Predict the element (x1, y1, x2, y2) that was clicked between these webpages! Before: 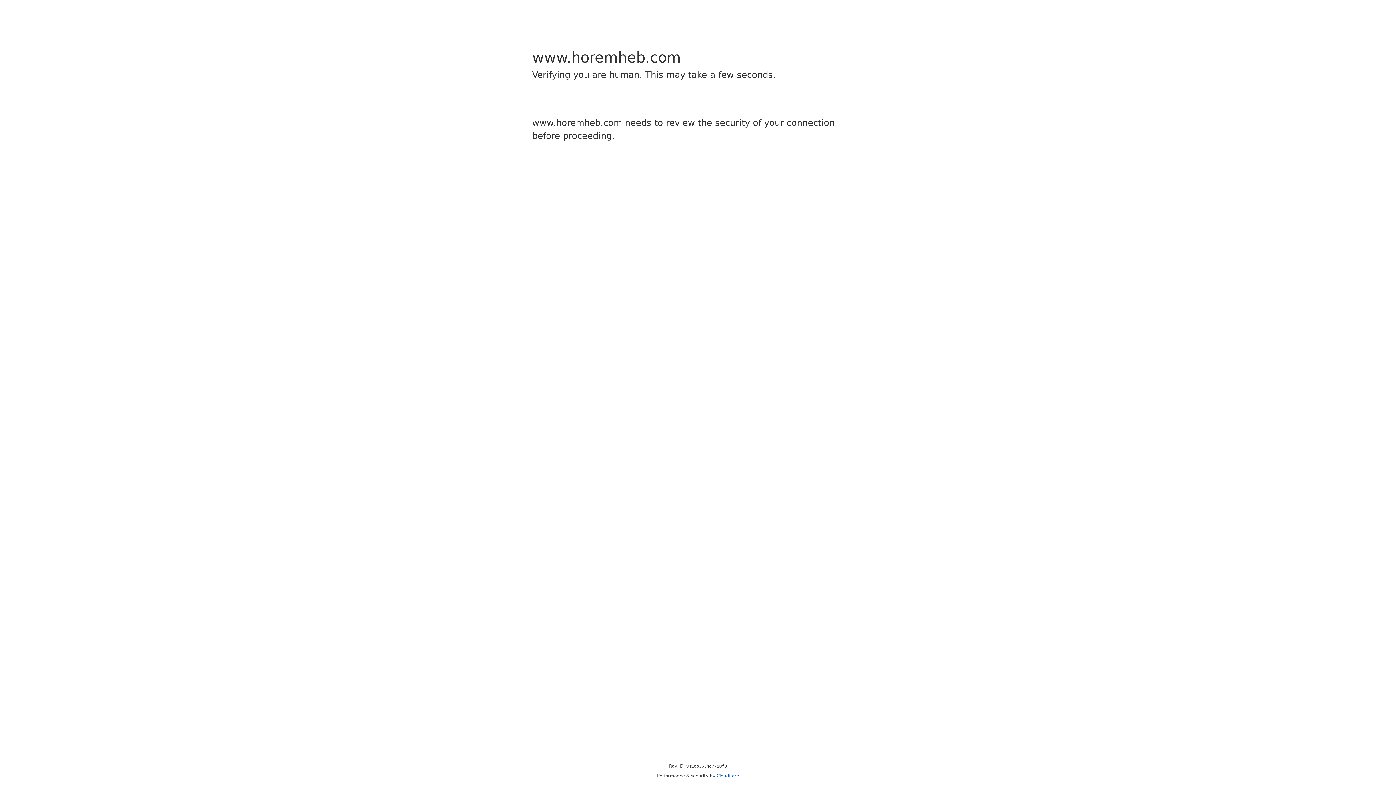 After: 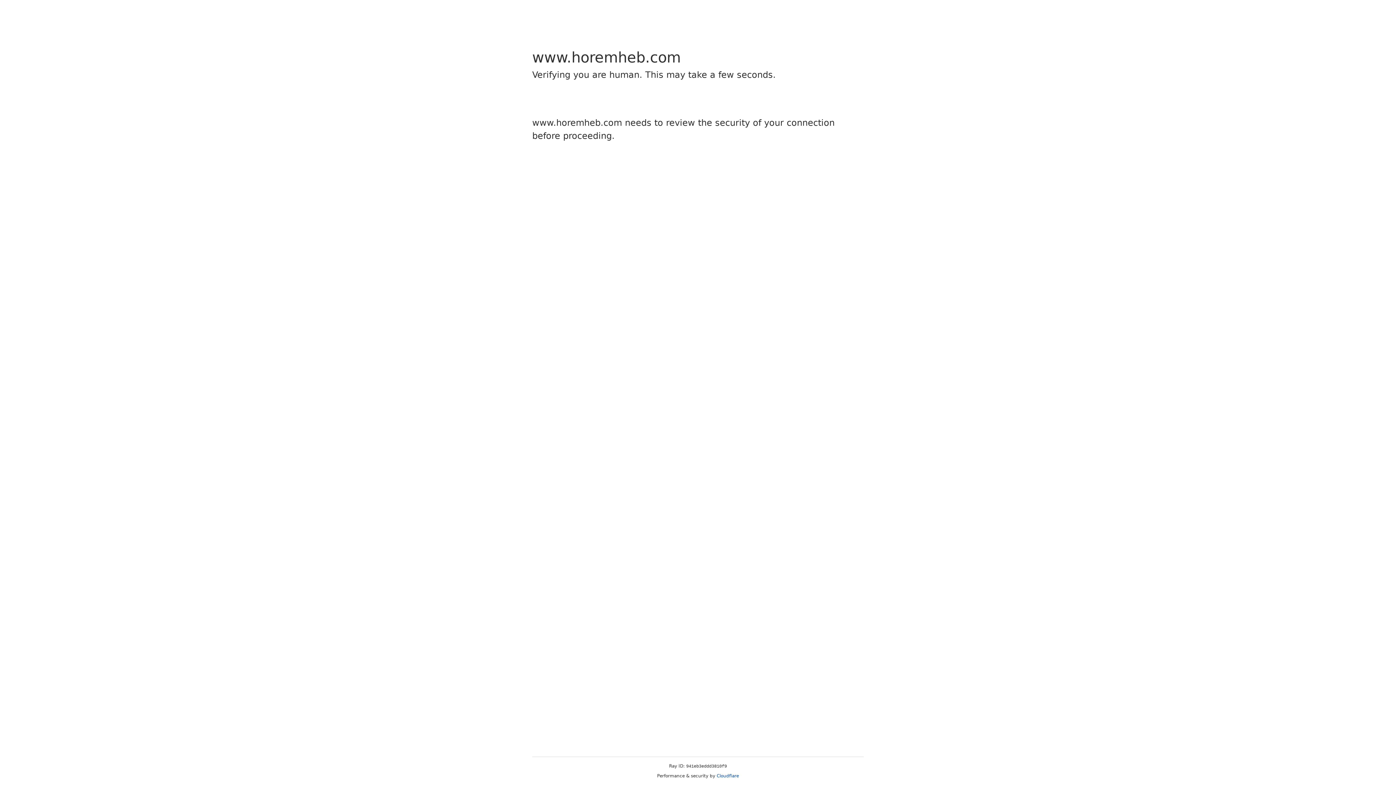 Action: label: Cloudflare bbox: (716, 773, 739, 778)